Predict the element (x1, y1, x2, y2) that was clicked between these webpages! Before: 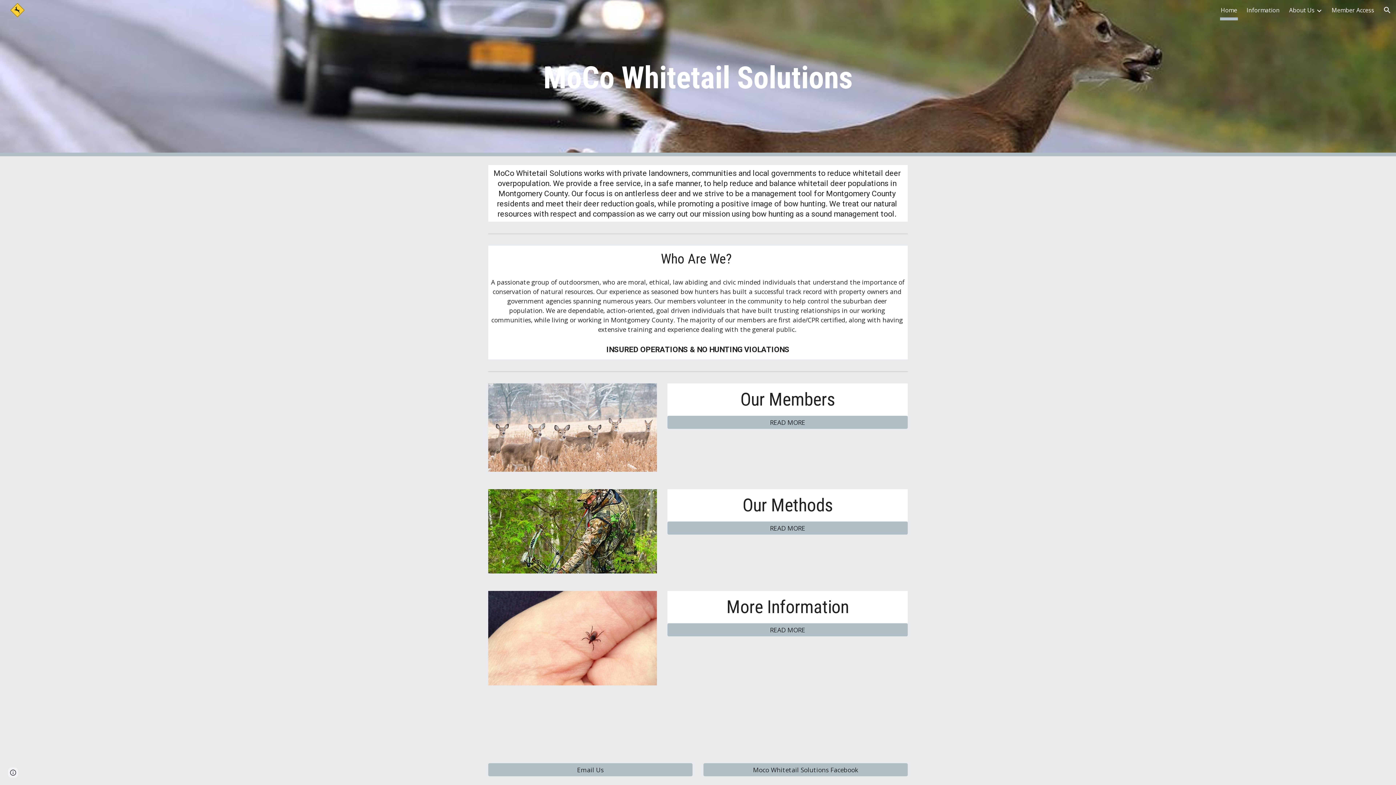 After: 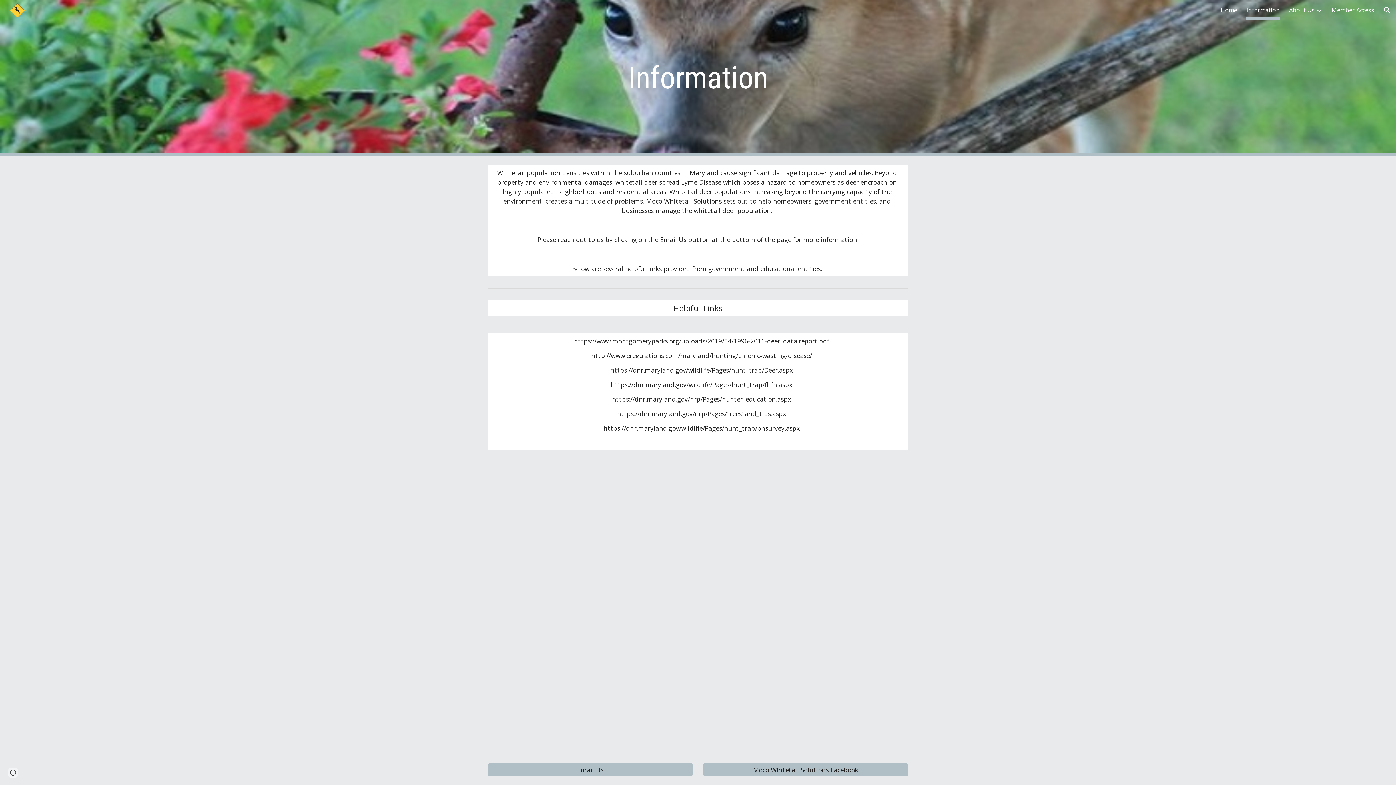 Action: bbox: (1246, 5, 1280, 15) label: Information